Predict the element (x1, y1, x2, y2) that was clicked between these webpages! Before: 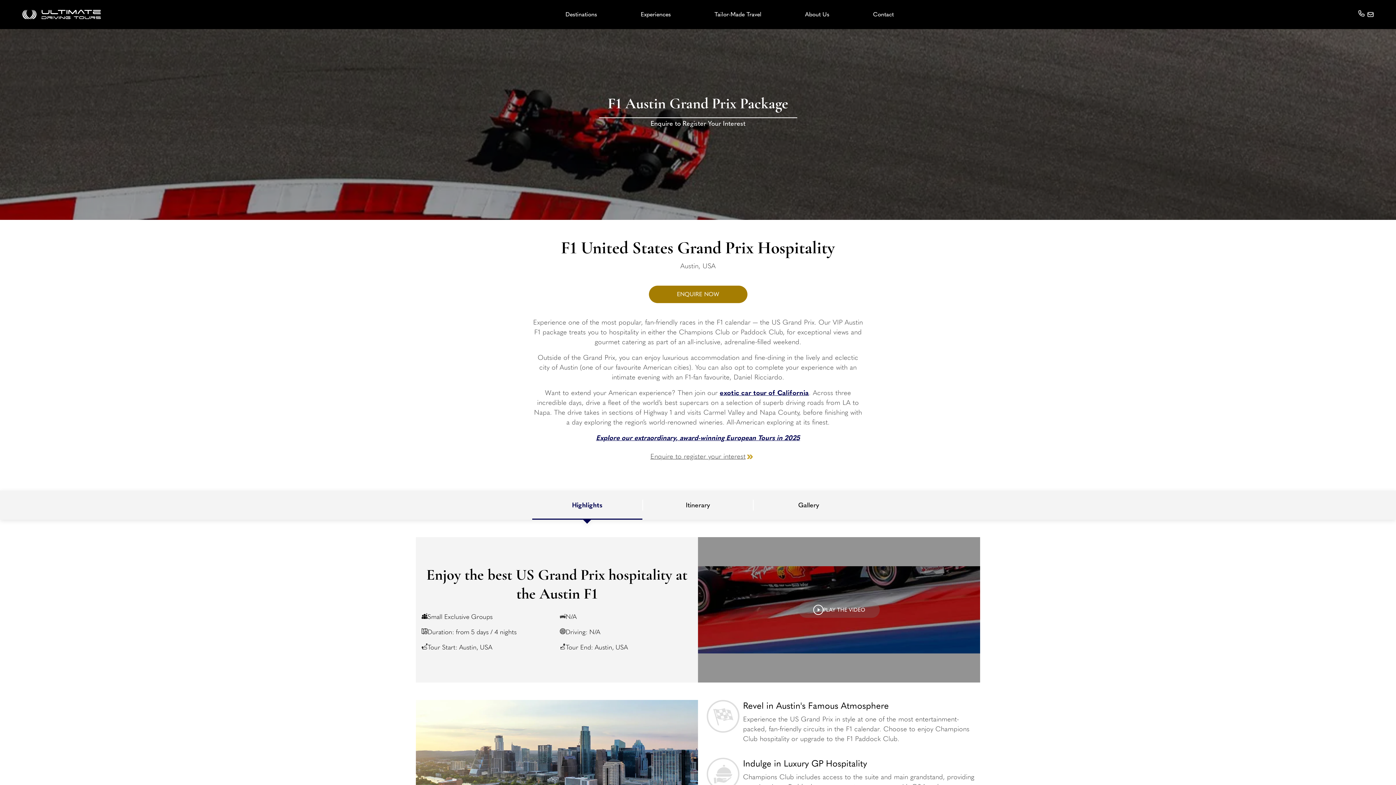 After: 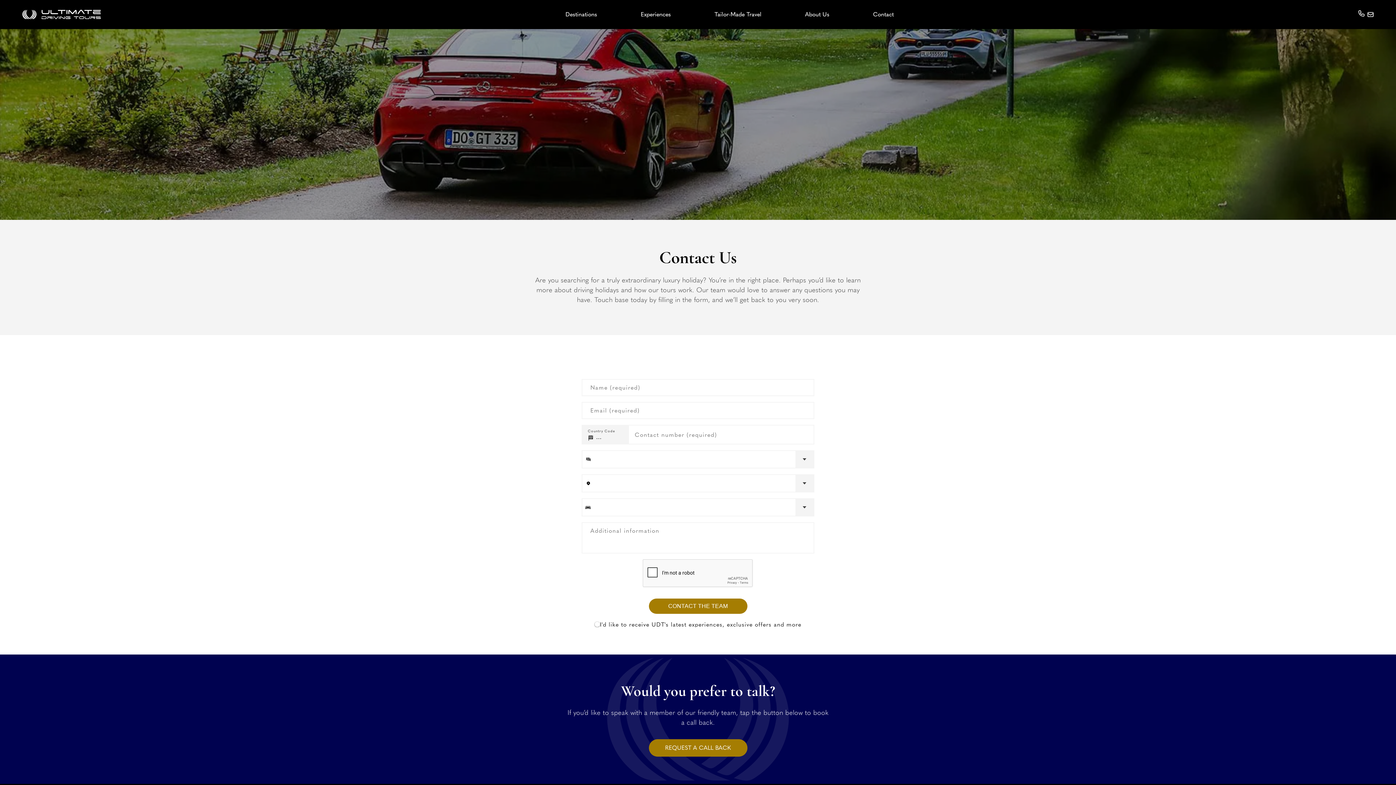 Action: bbox: (1367, 10, 1374, 18)